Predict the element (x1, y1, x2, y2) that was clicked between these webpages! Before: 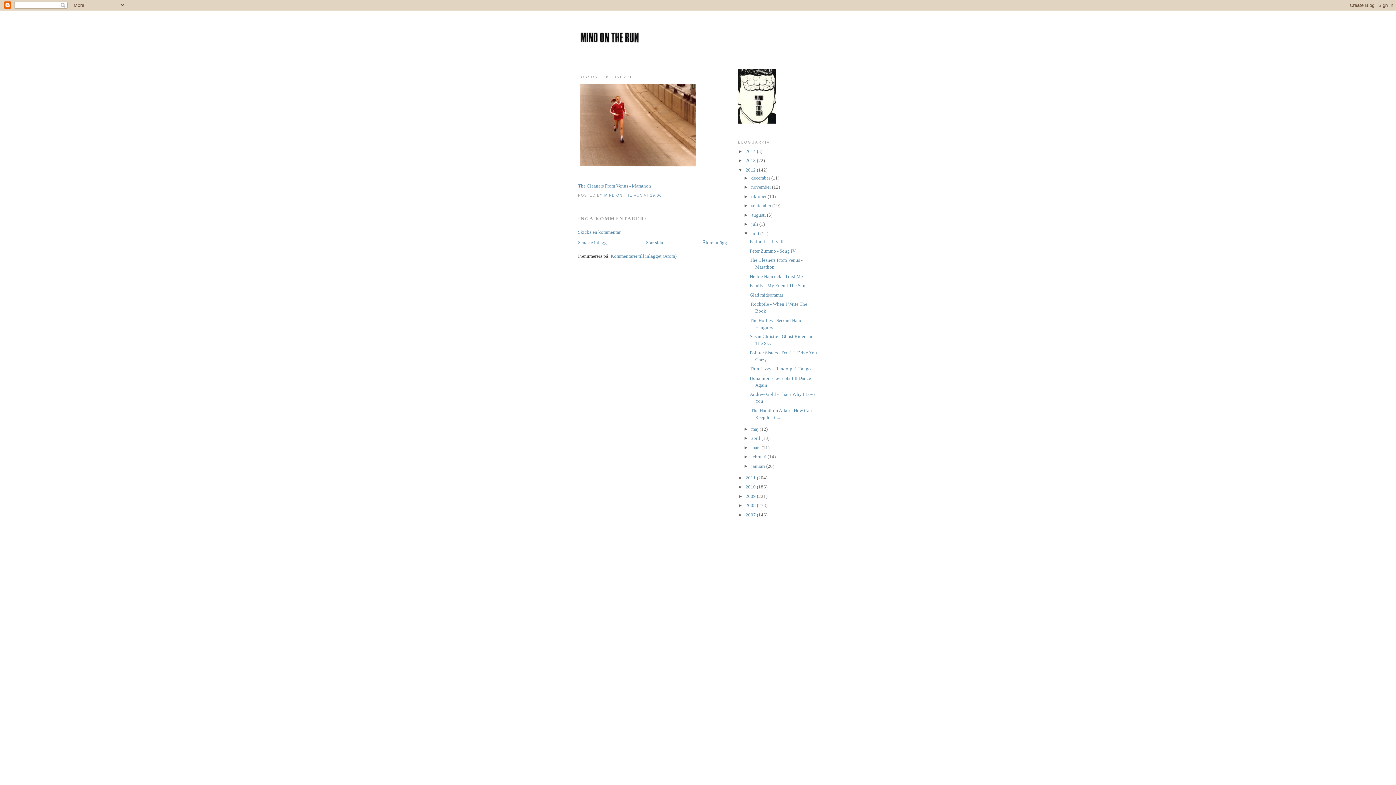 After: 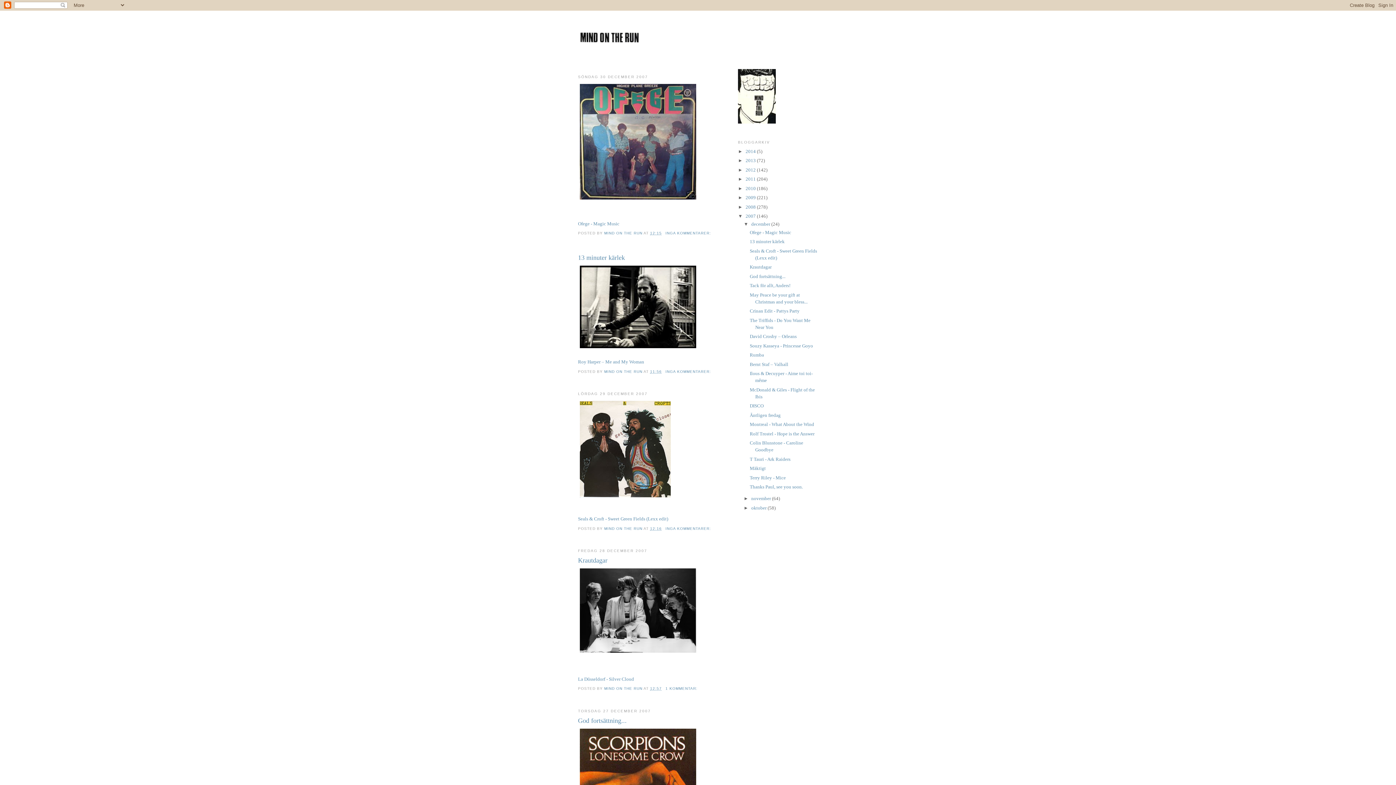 Action: bbox: (745, 512, 757, 517) label: 2007 